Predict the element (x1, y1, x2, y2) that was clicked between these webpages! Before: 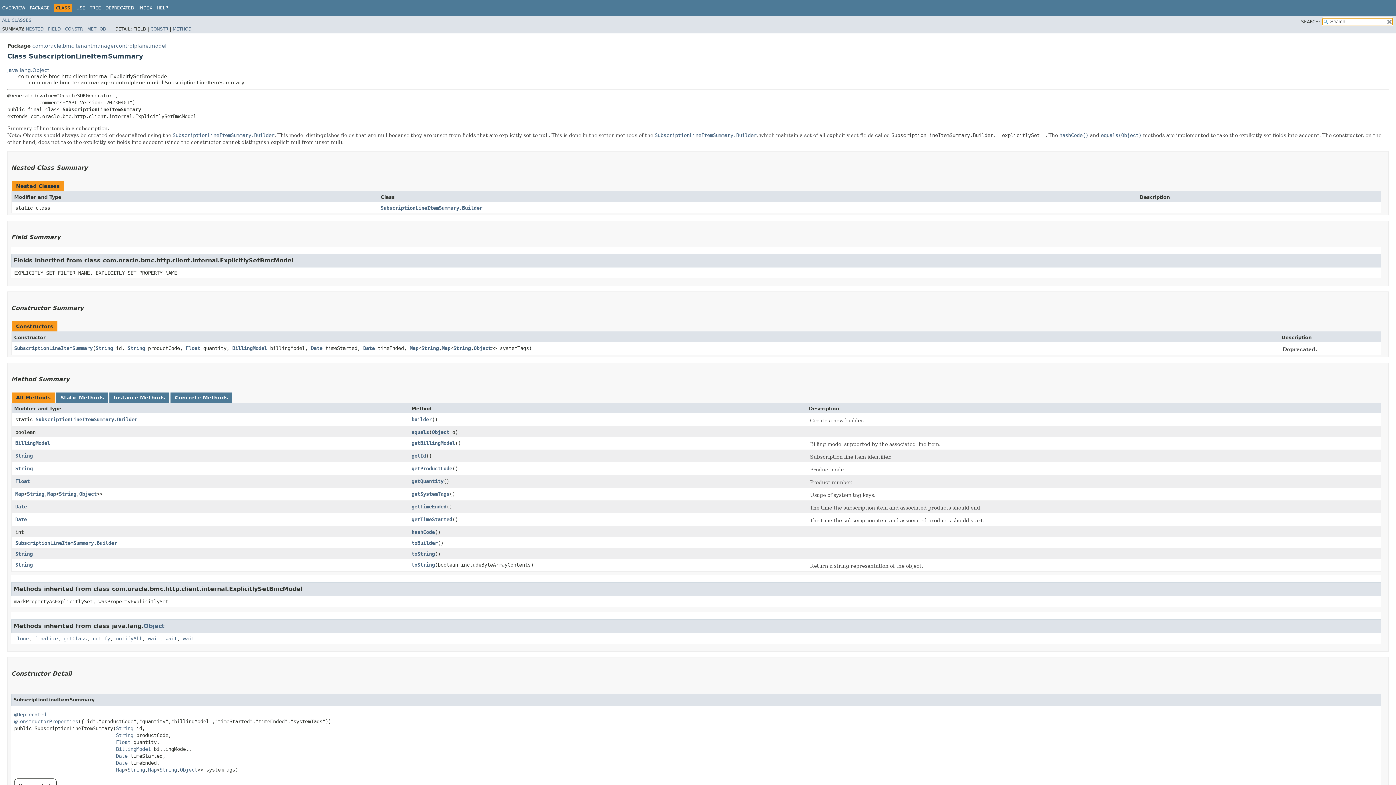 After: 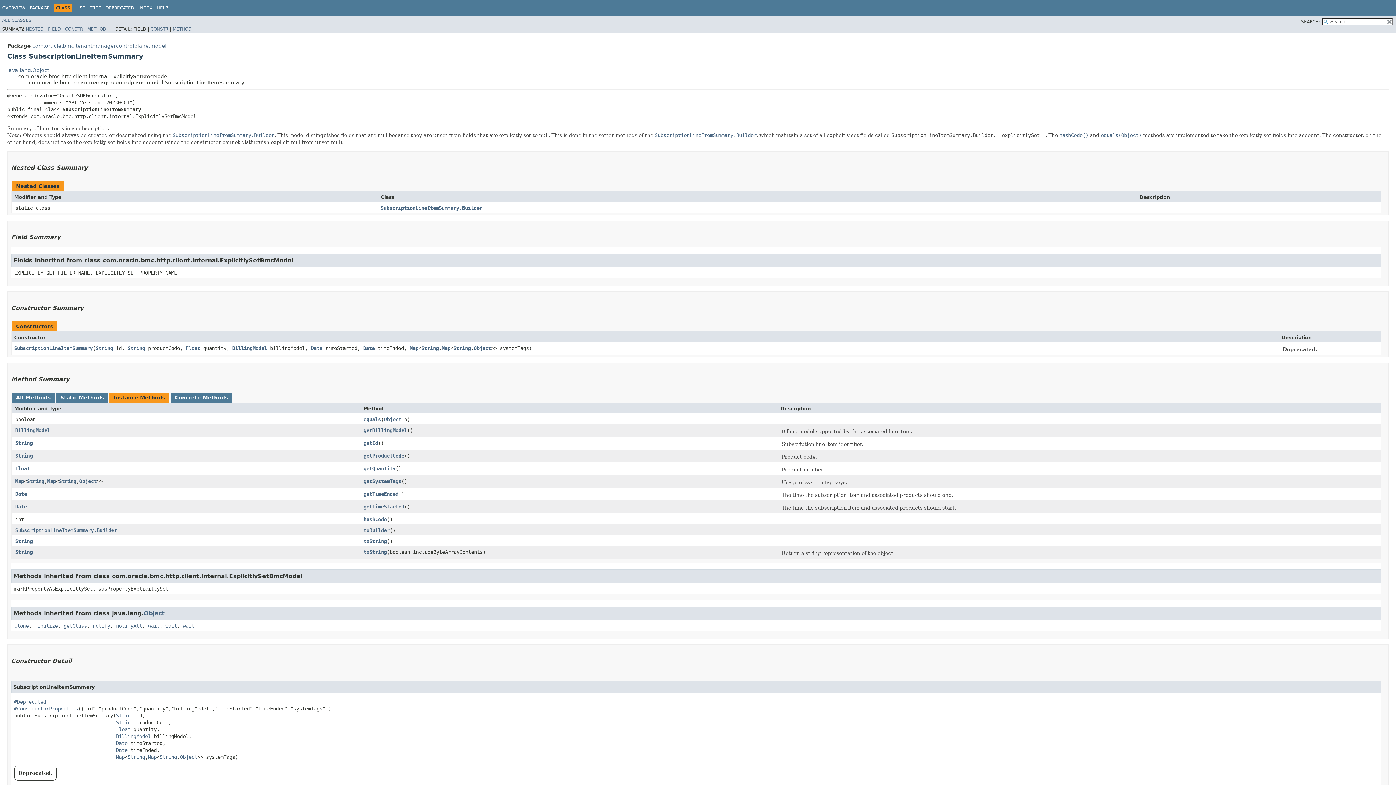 Action: label: Instance Methods bbox: (113, 394, 165, 400)